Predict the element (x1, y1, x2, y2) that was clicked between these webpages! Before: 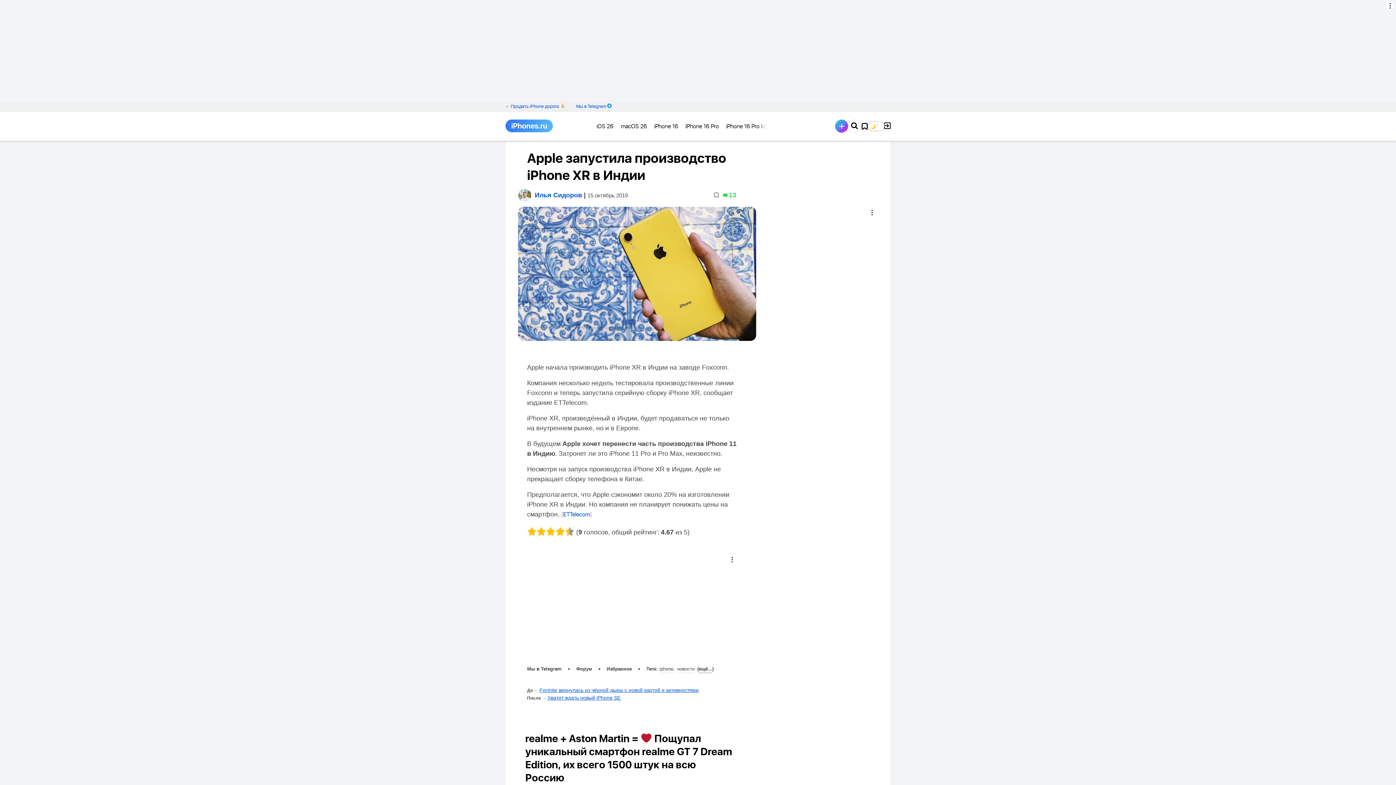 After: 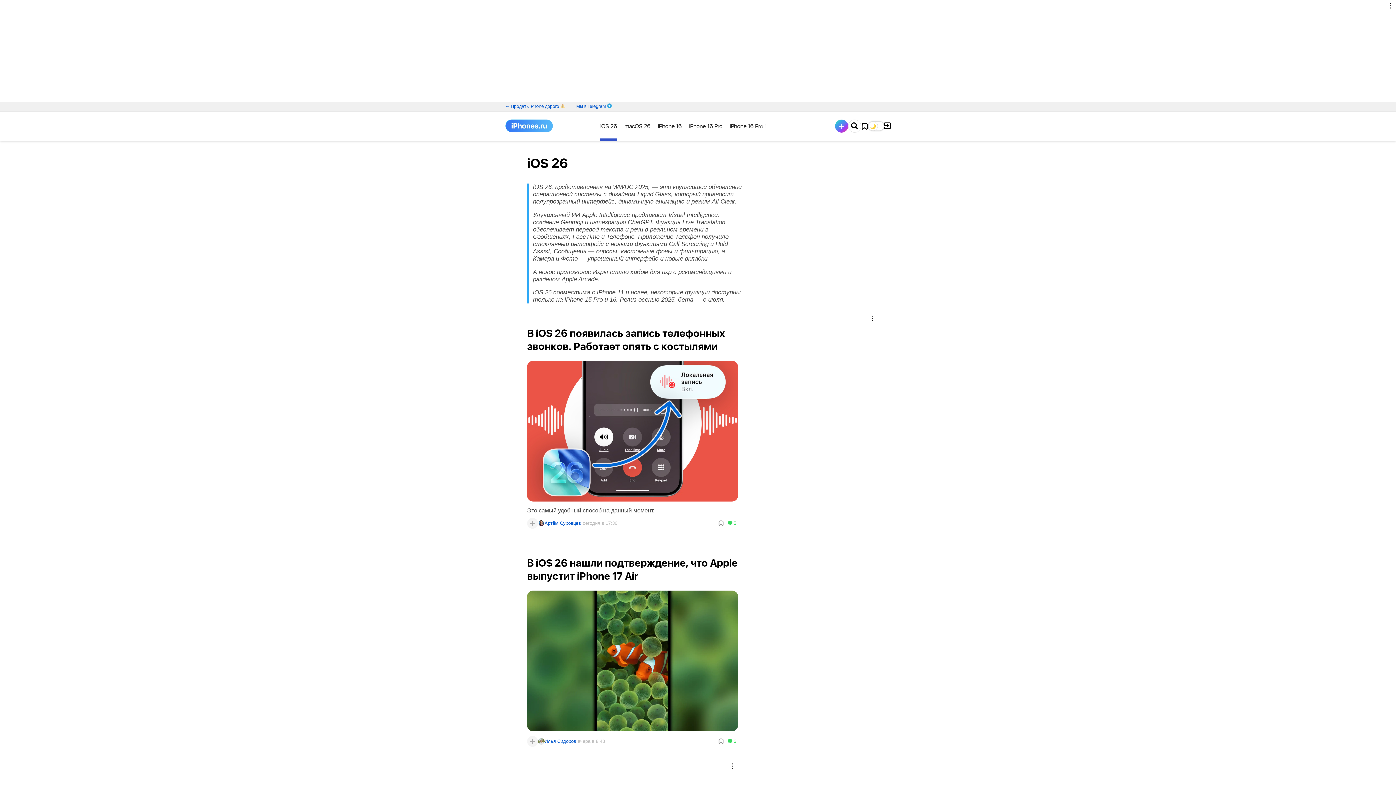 Action: bbox: (596, 111, 613, 138) label: iOS 26